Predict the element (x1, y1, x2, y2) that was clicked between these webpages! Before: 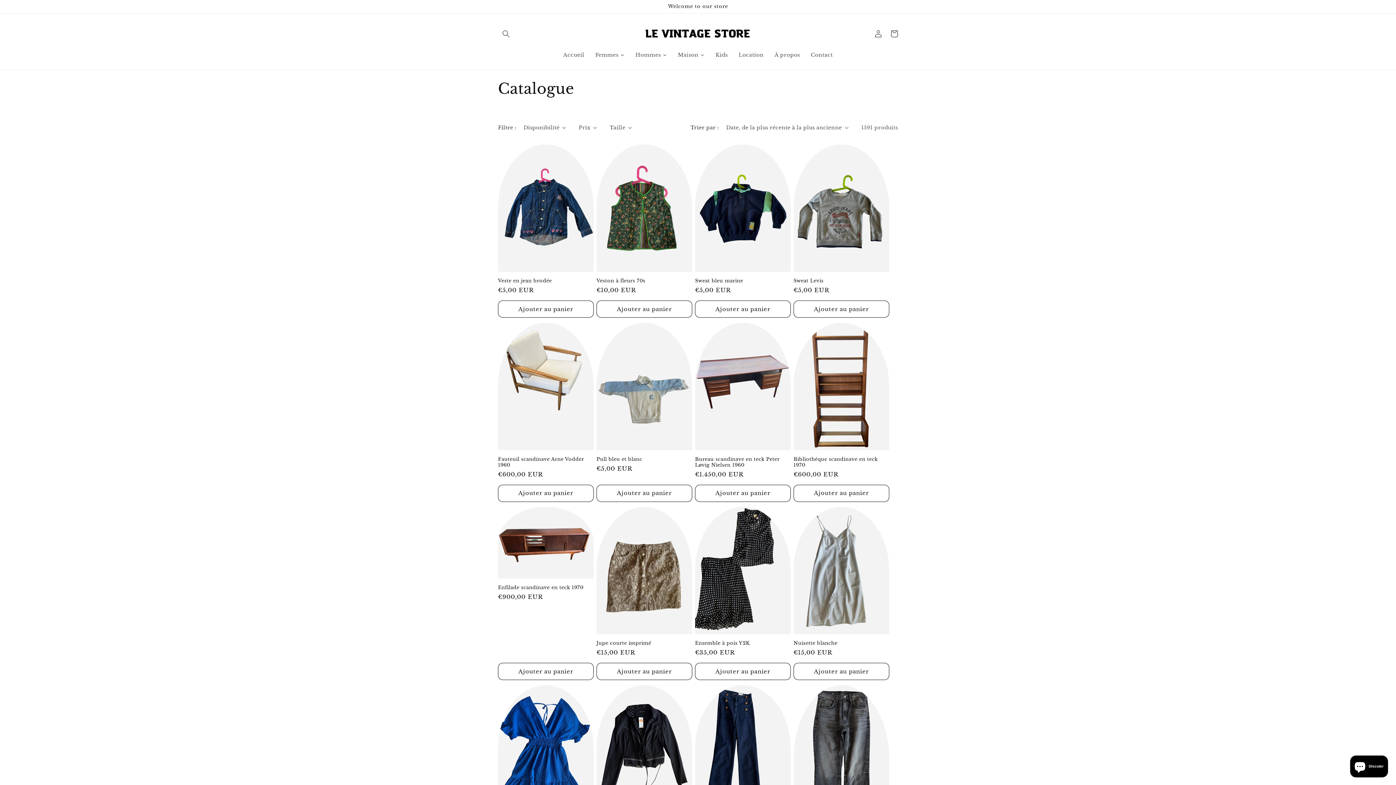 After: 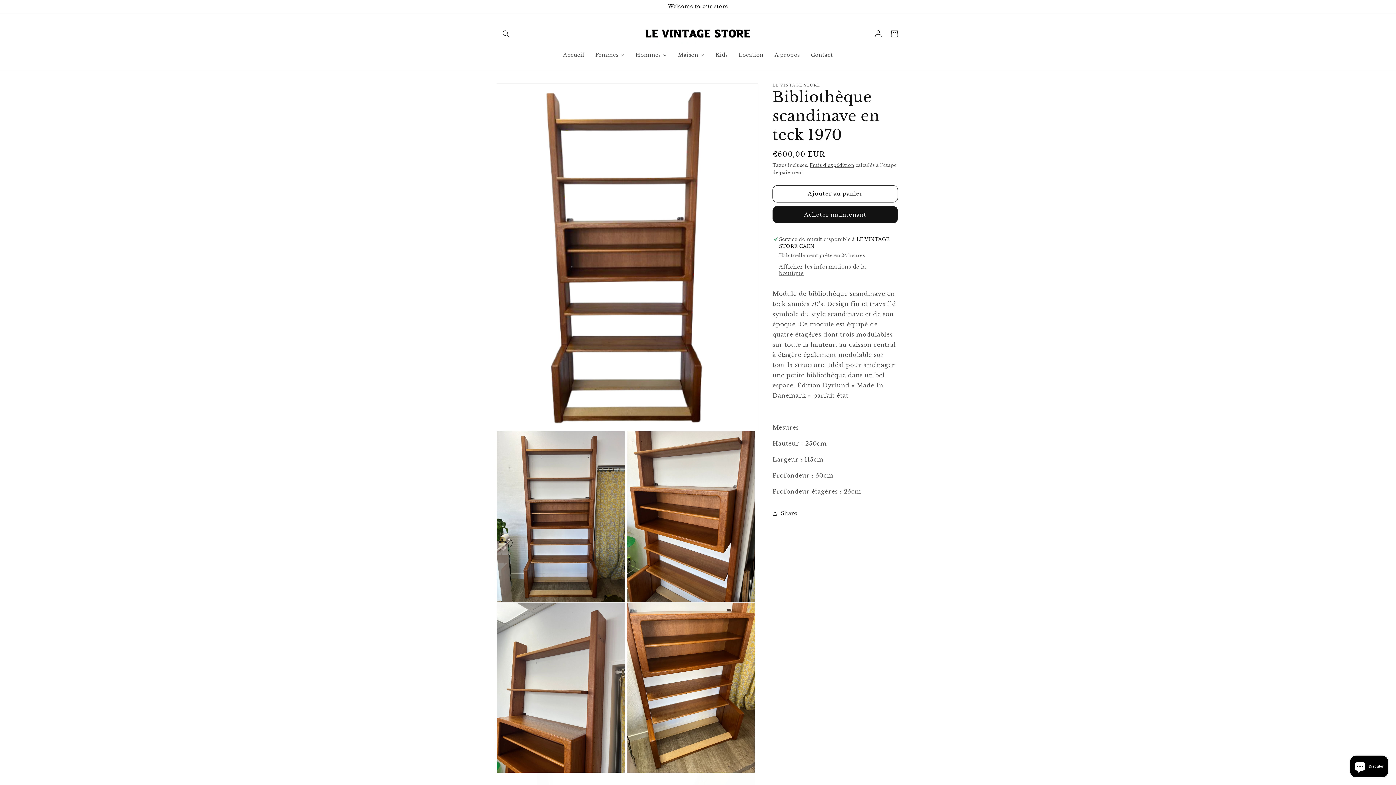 Action: label: Bibliothèque scandinave en teck 1970 bbox: (793, 456, 889, 468)